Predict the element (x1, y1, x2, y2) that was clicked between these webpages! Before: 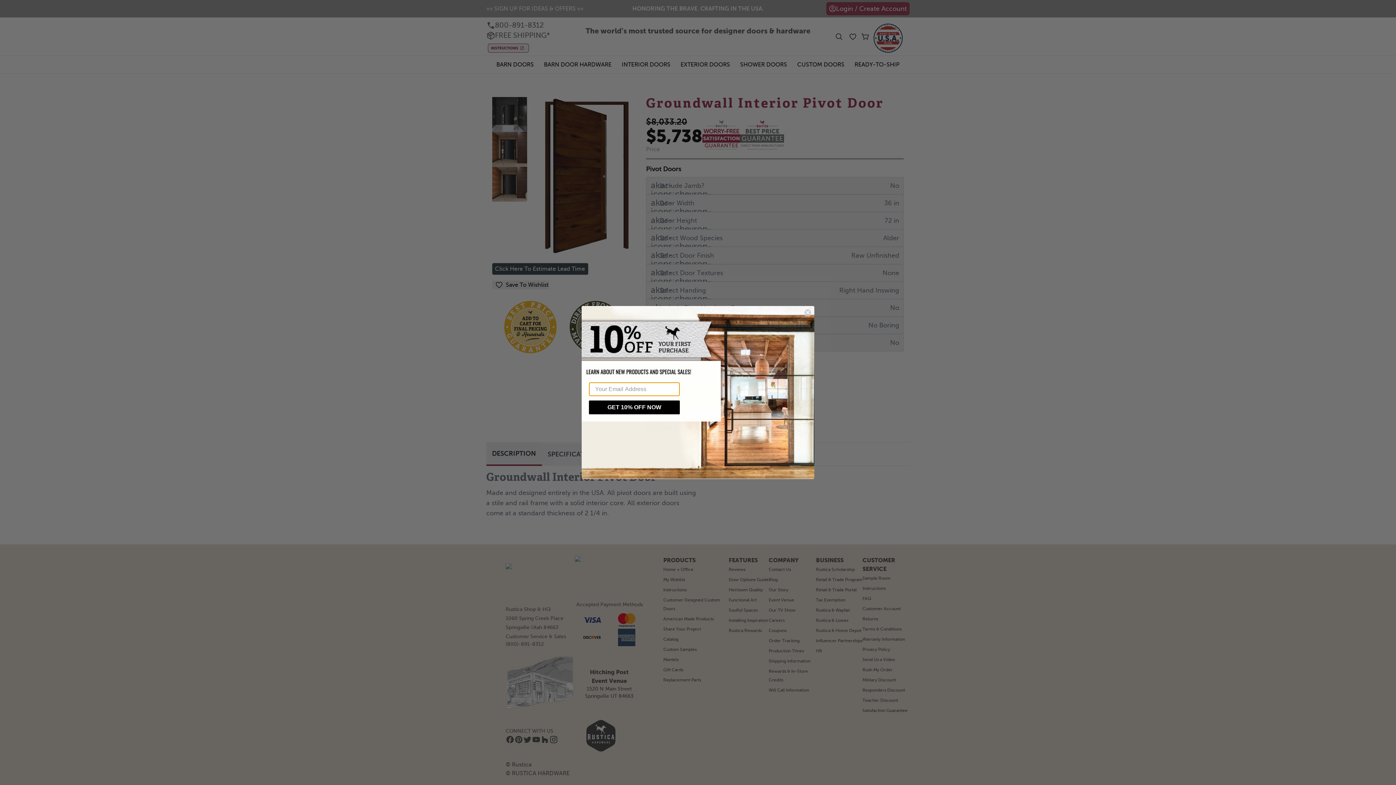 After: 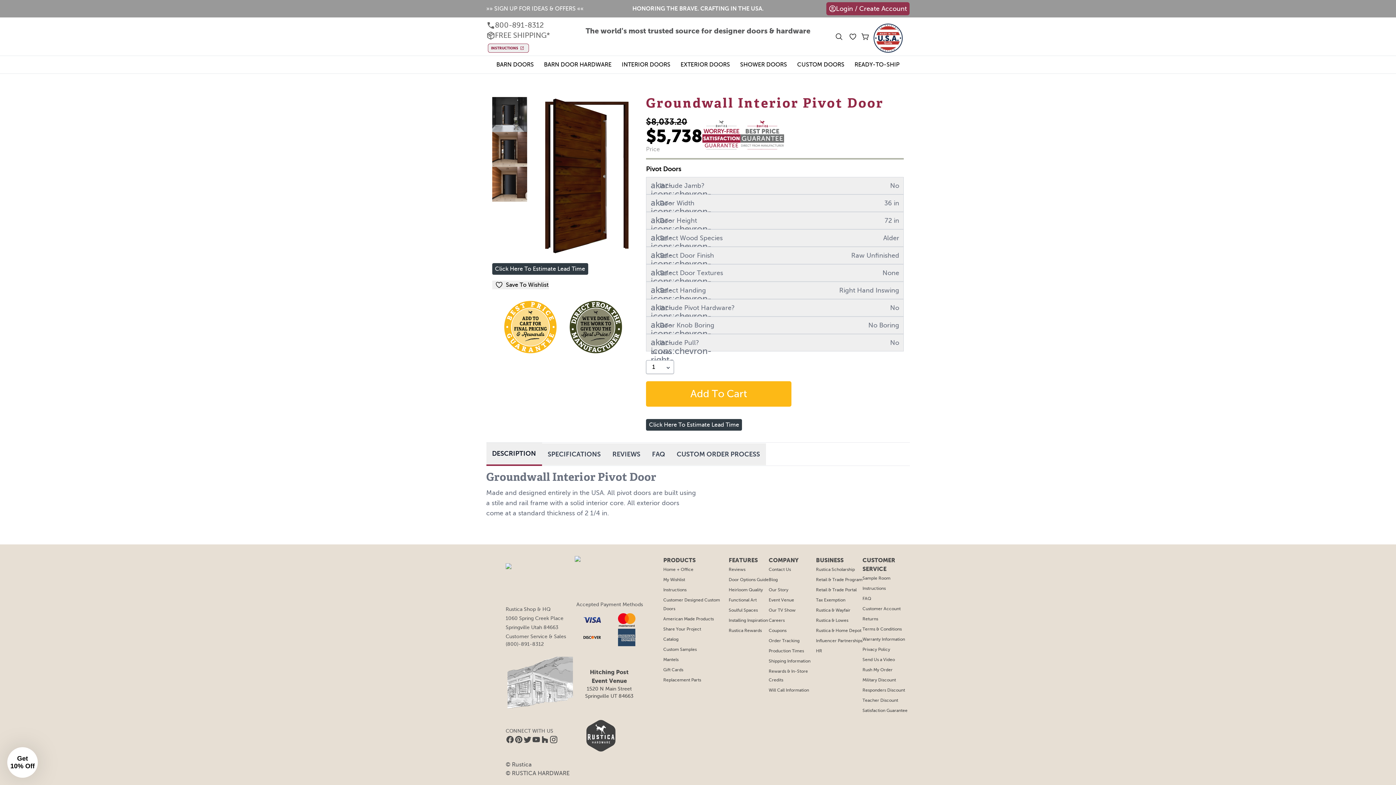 Action: bbox: (804, 309, 811, 316) label: Close dialog